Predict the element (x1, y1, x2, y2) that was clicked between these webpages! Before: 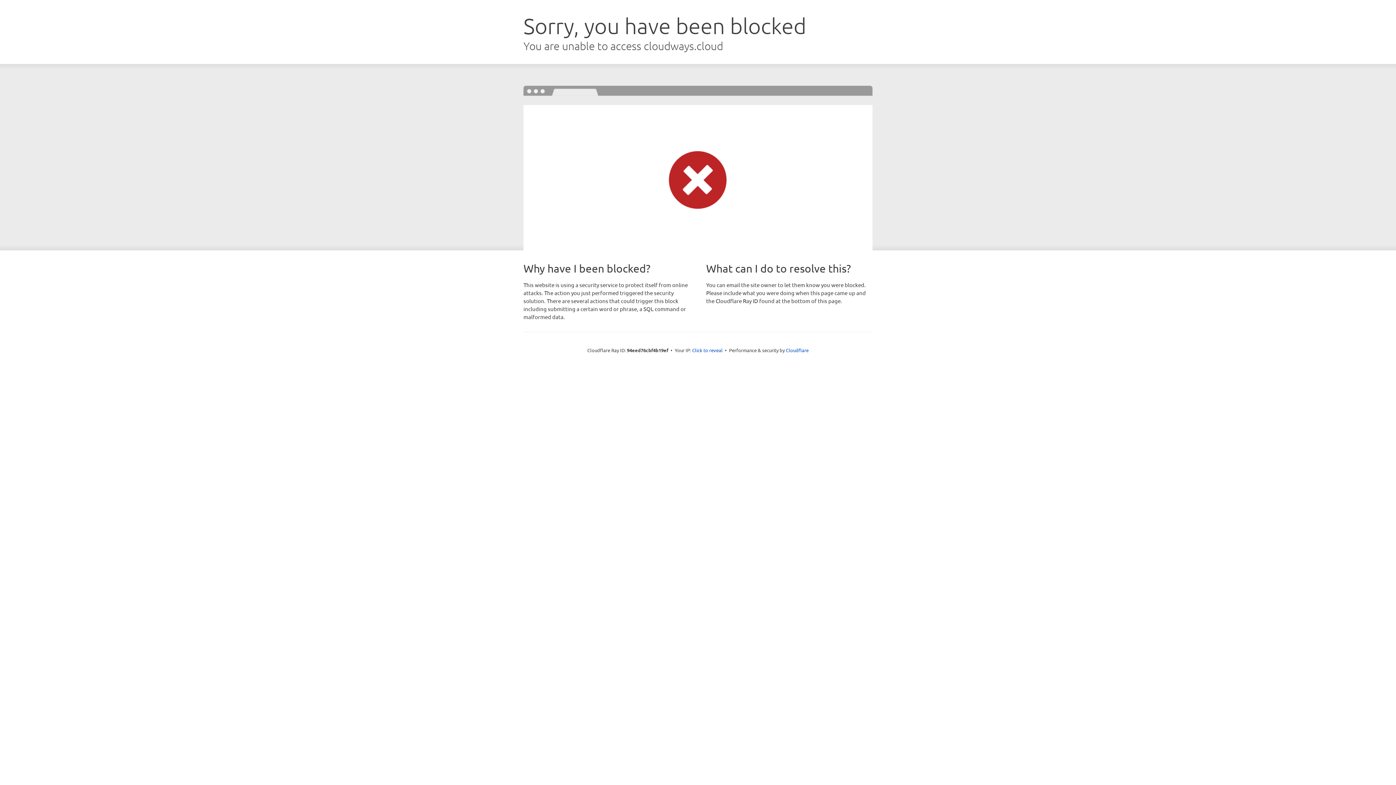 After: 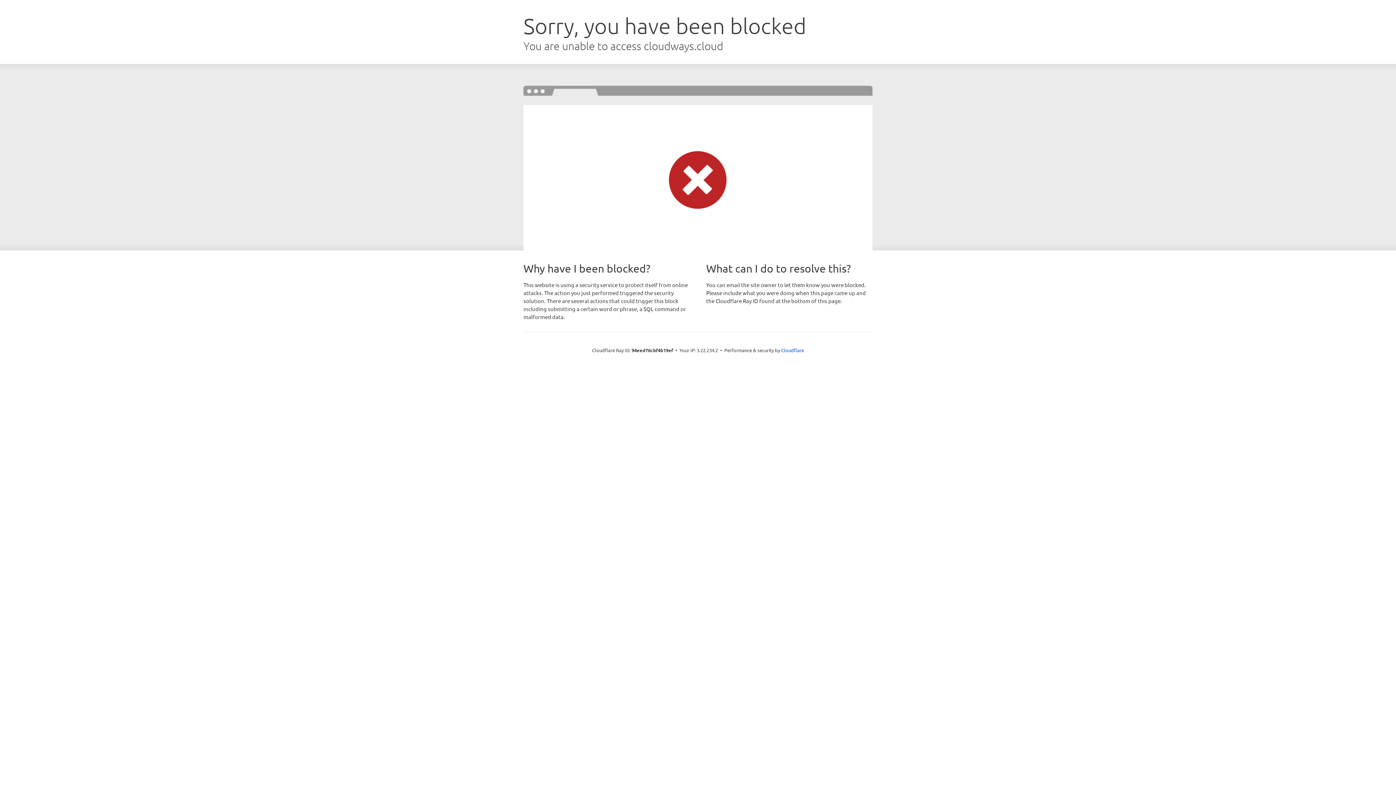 Action: bbox: (692, 346, 722, 353) label: Click to reveal